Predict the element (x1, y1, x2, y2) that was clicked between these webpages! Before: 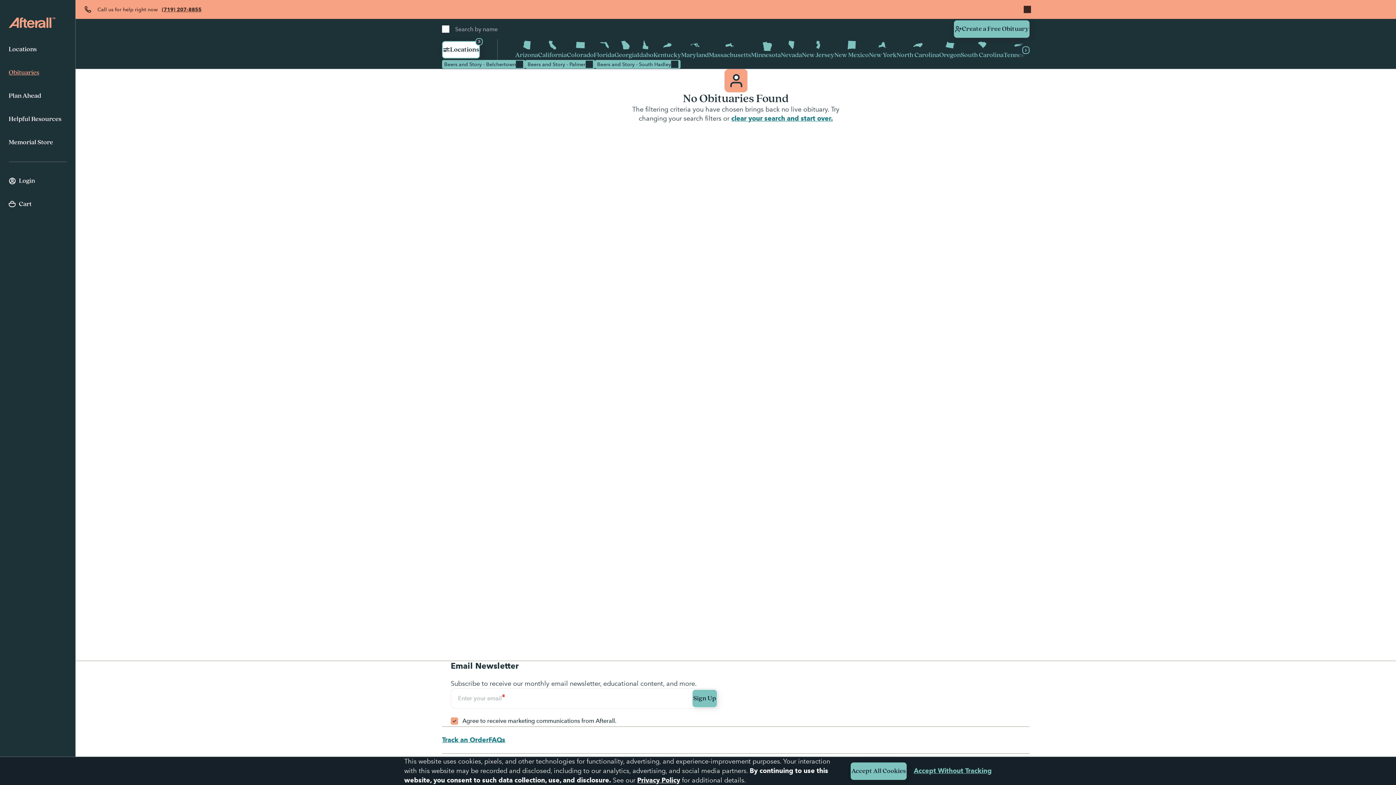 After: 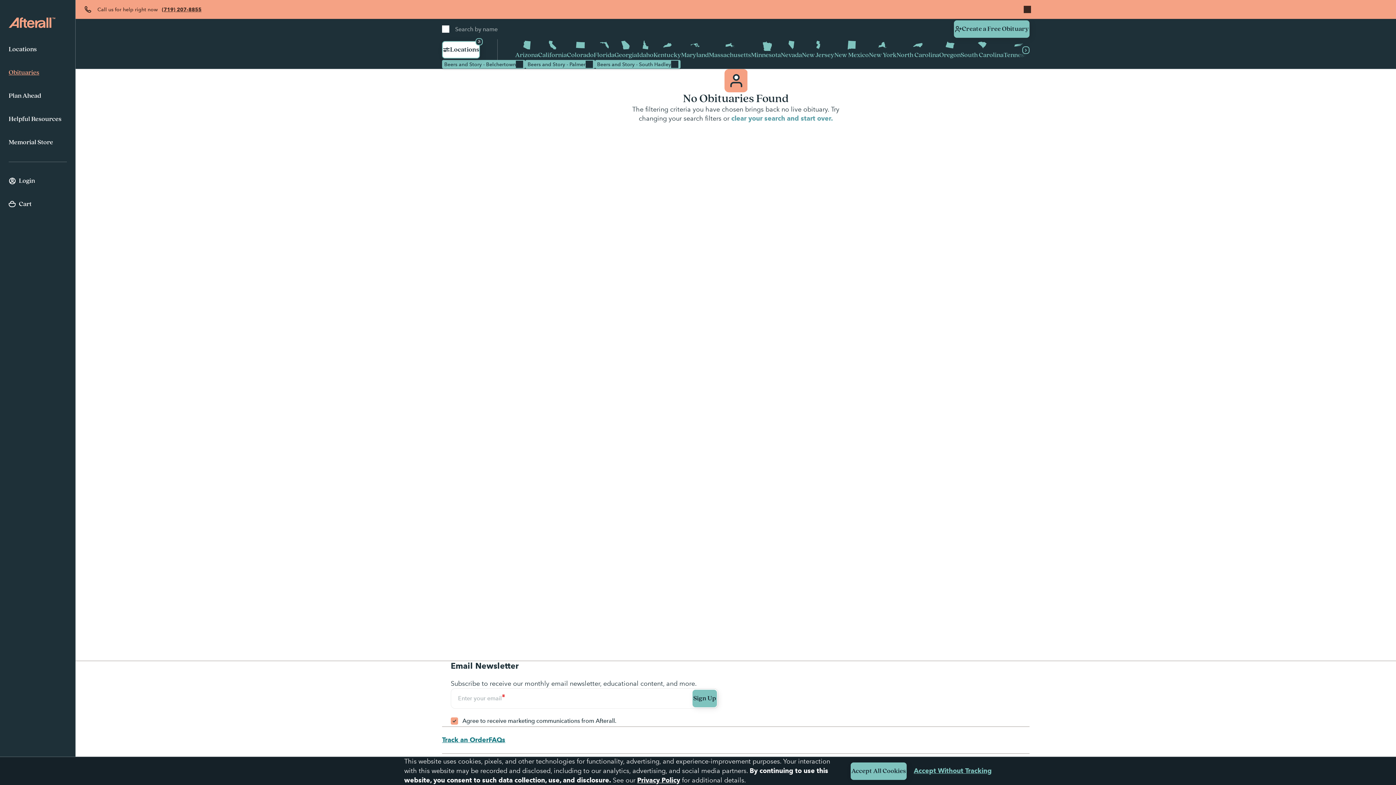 Action: bbox: (731, 114, 833, 122) label: clear your search and start over.